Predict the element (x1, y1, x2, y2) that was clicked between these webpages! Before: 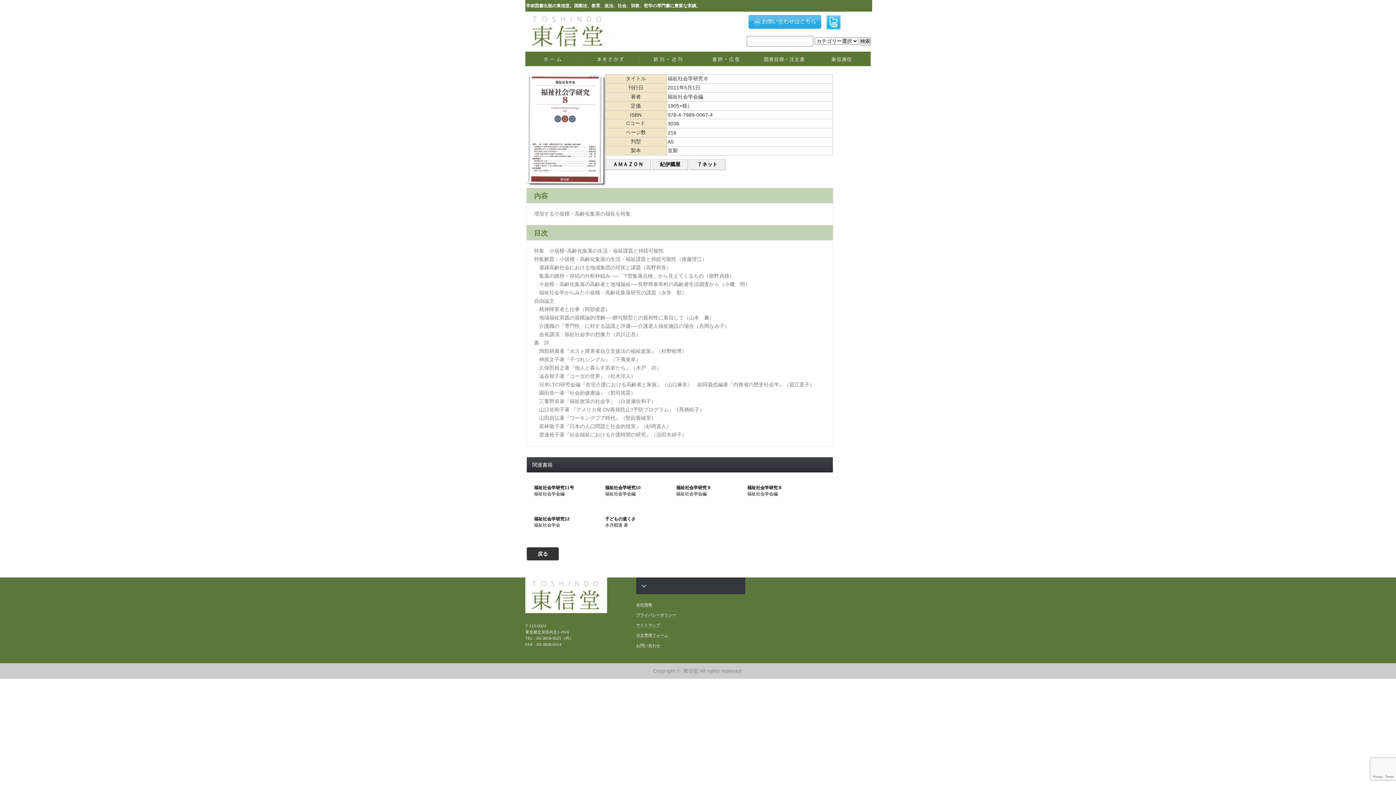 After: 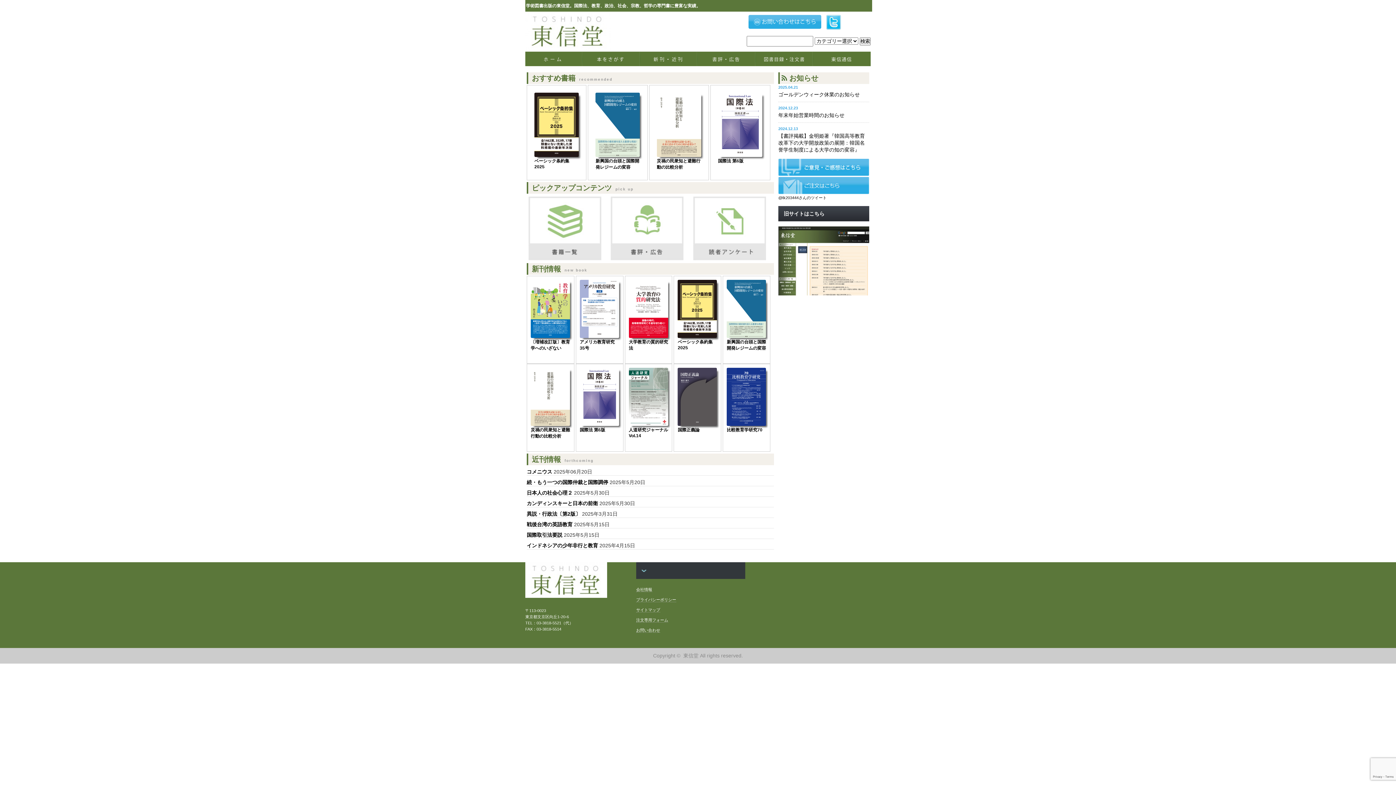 Action: bbox: (683, 668, 698, 674) label: 東信堂